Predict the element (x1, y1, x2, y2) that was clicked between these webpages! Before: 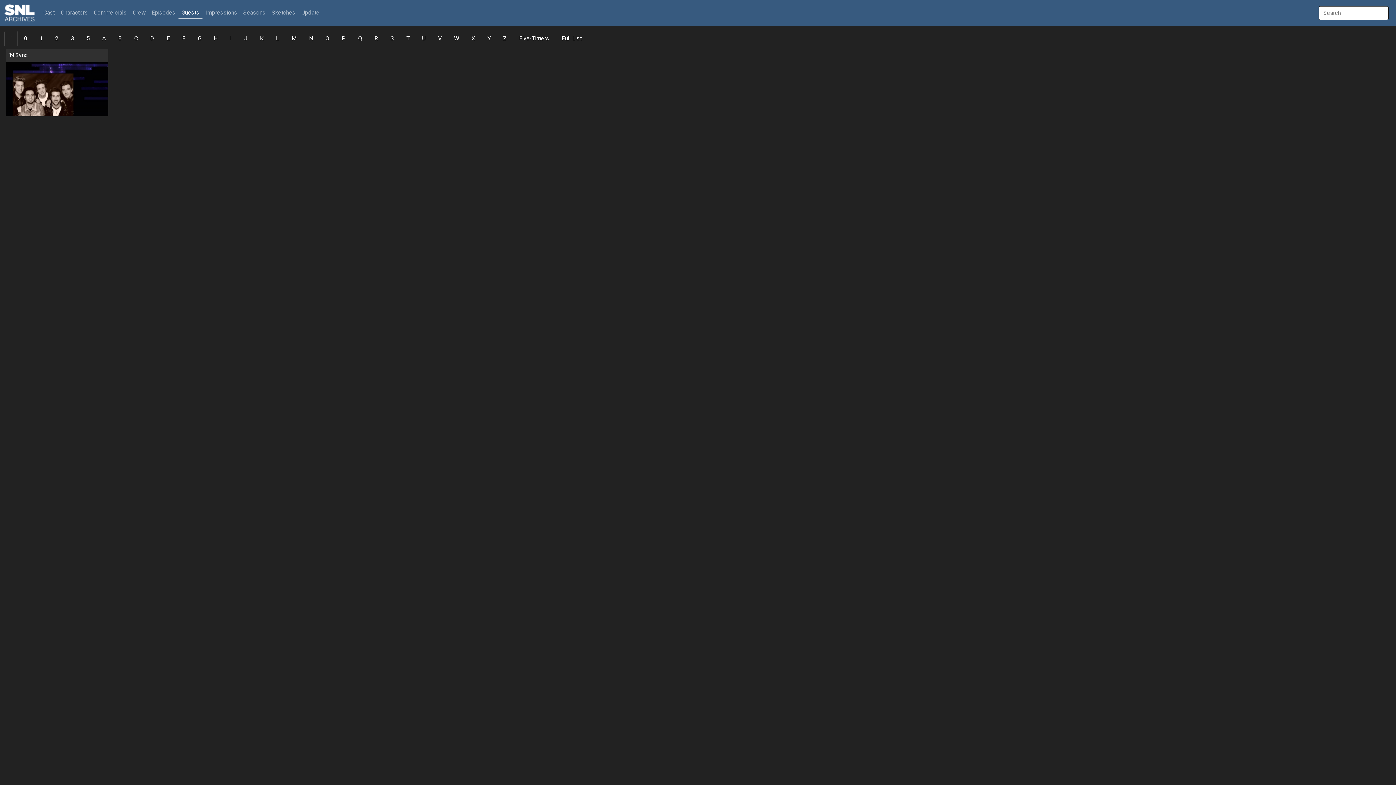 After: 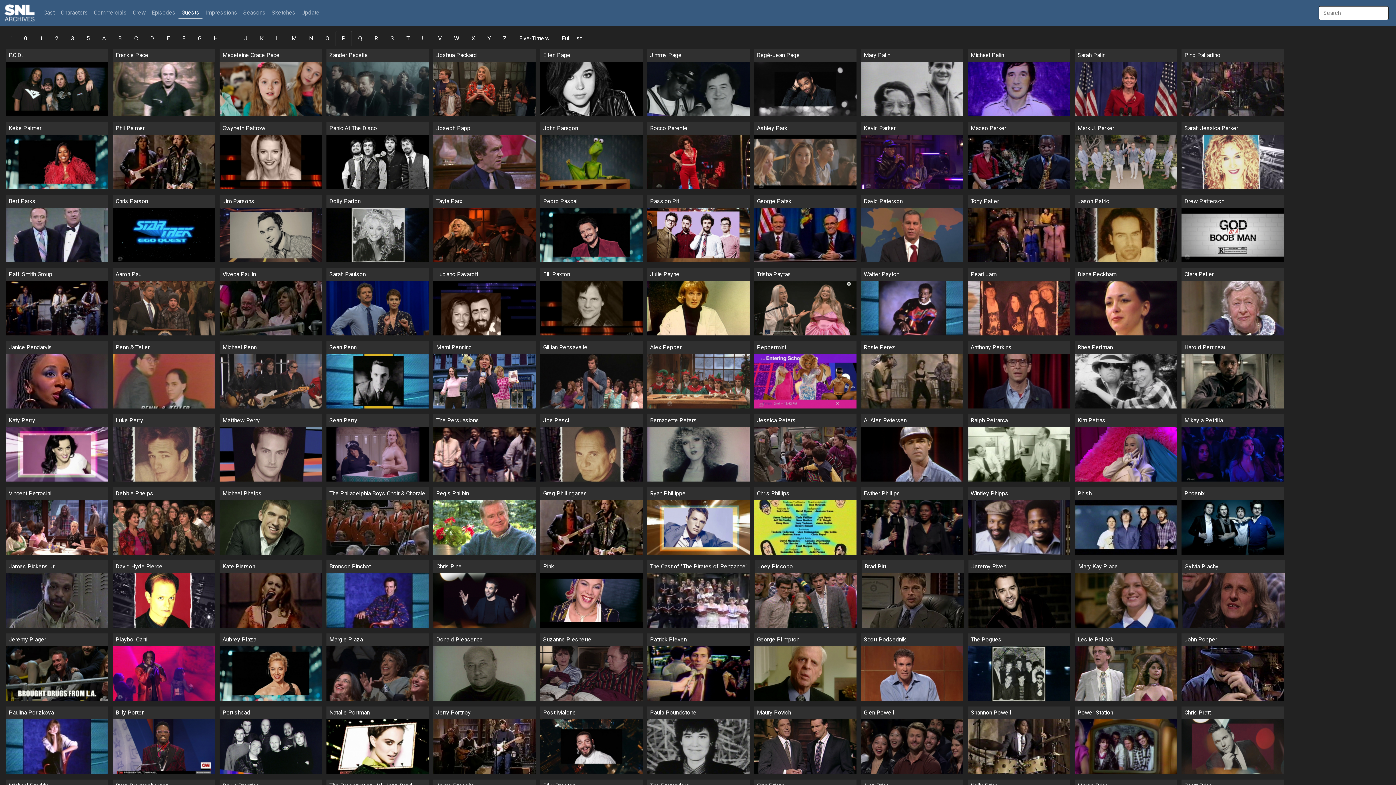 Action: bbox: (335, 30, 352, 46) label: P